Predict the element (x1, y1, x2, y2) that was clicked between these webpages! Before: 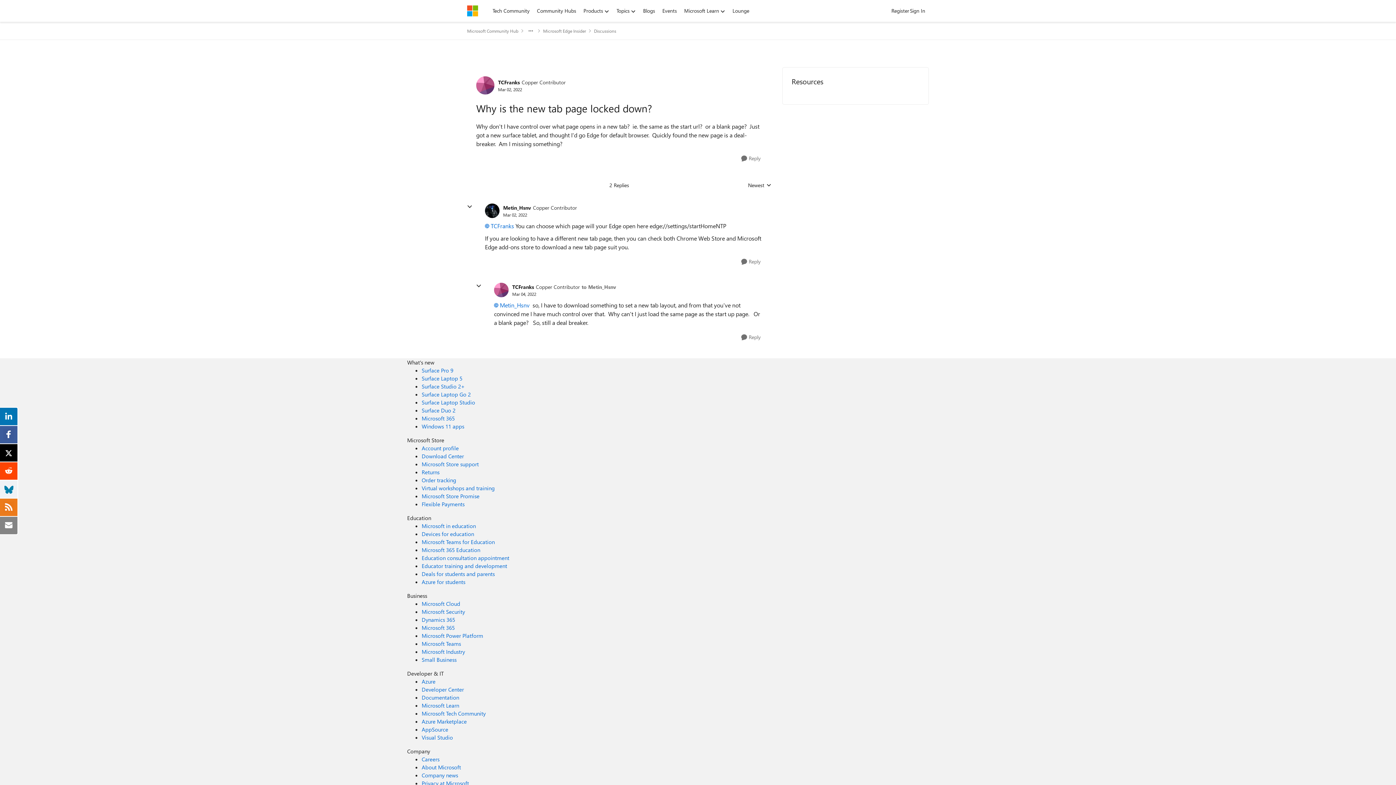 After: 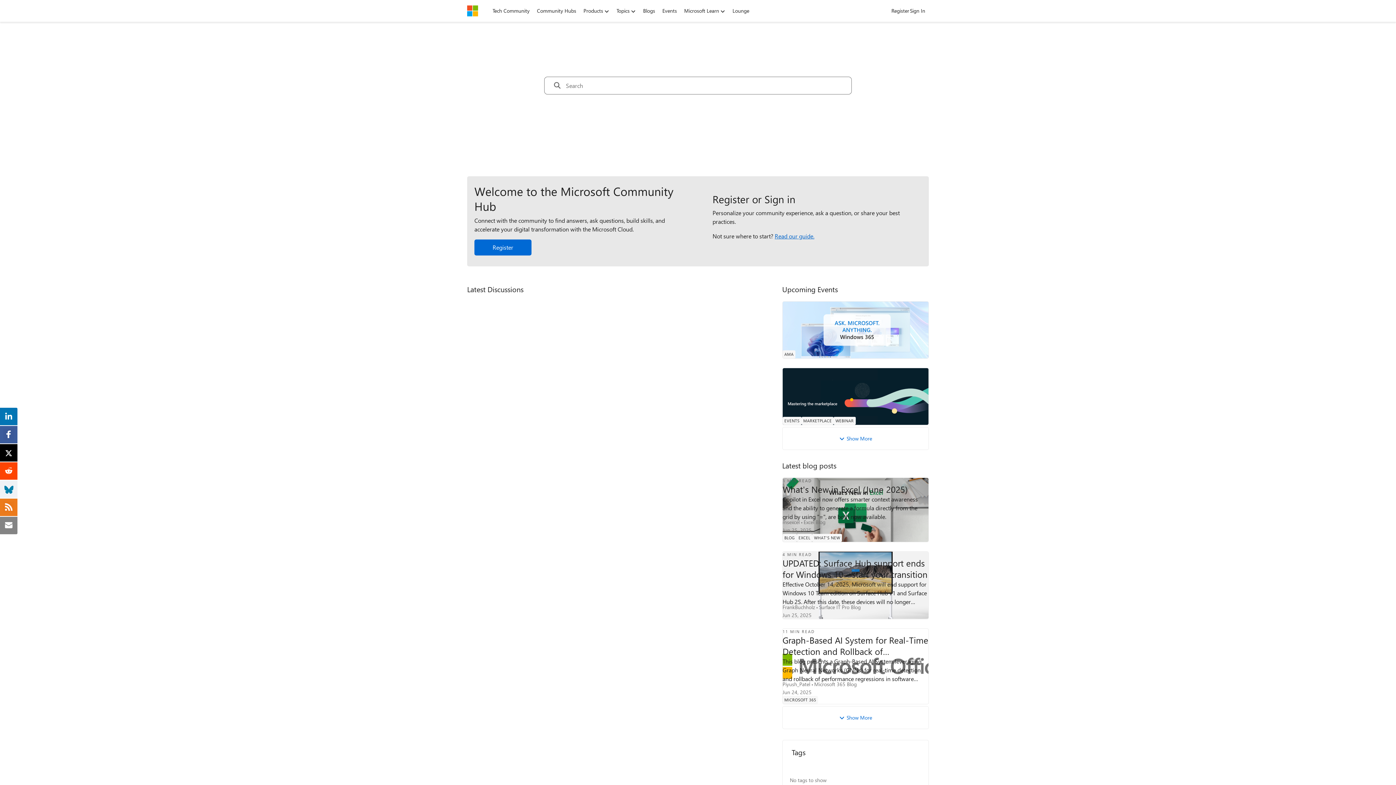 Action: bbox: (467, 25, 518, 36) label: Place Microsoft Community Hub